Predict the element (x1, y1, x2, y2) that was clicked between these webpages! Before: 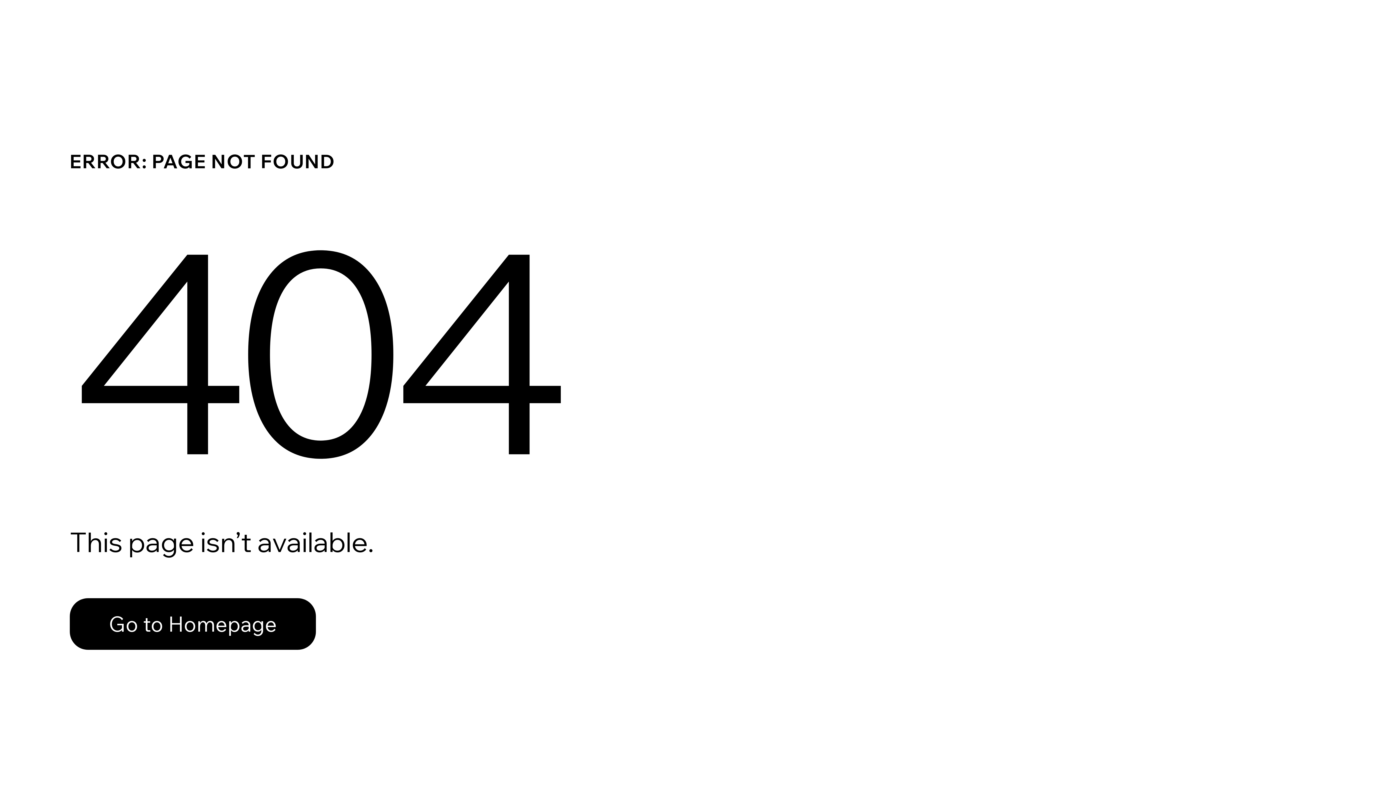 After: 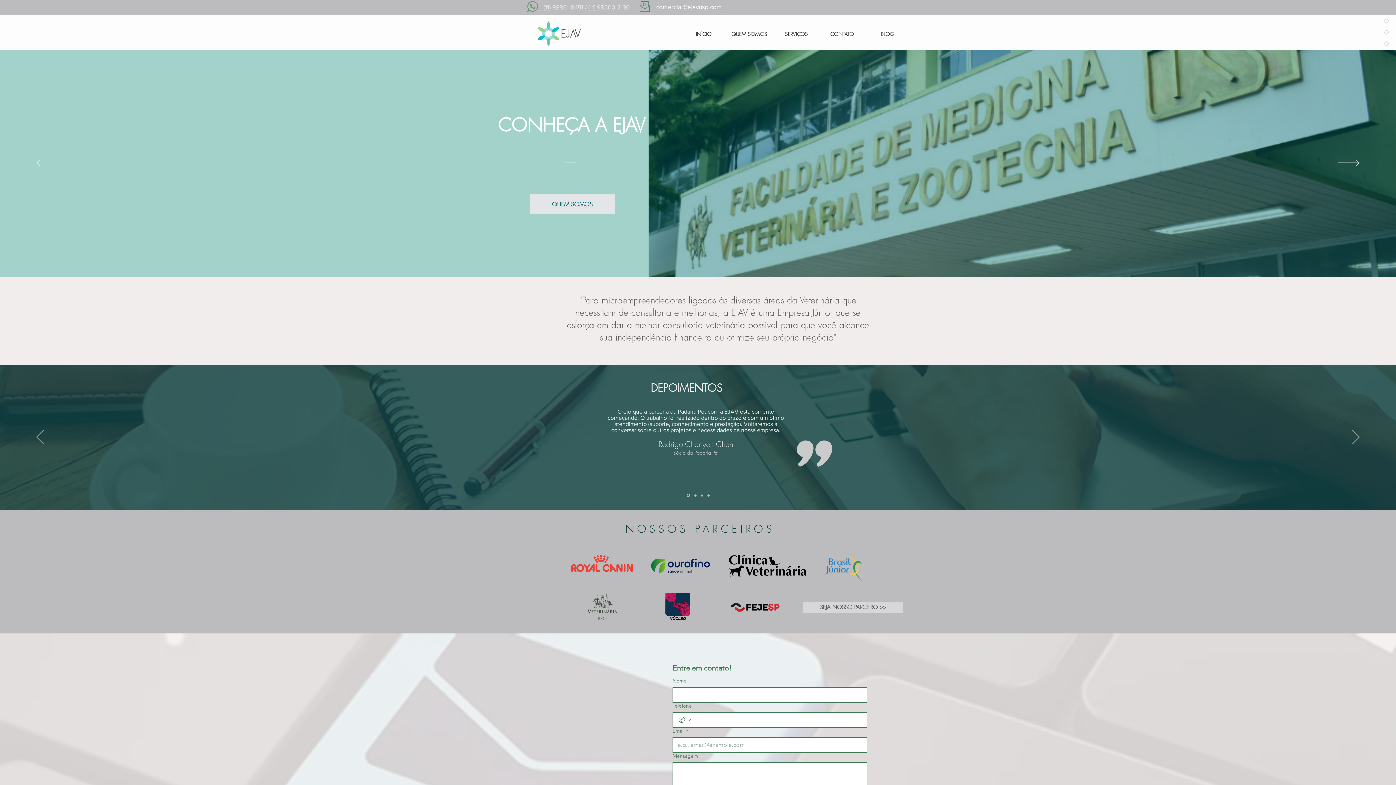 Action: label: Go to Homepage bbox: (69, 598, 316, 650)